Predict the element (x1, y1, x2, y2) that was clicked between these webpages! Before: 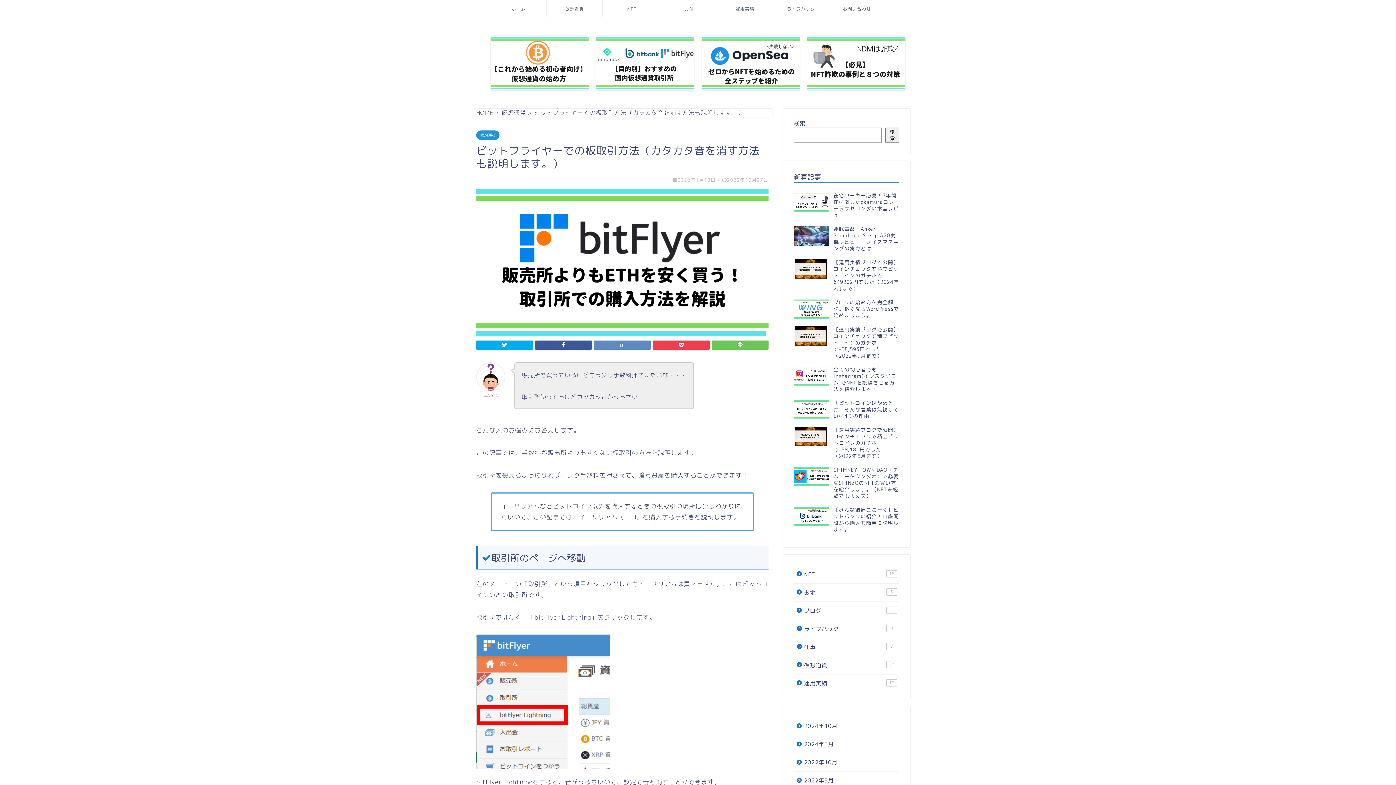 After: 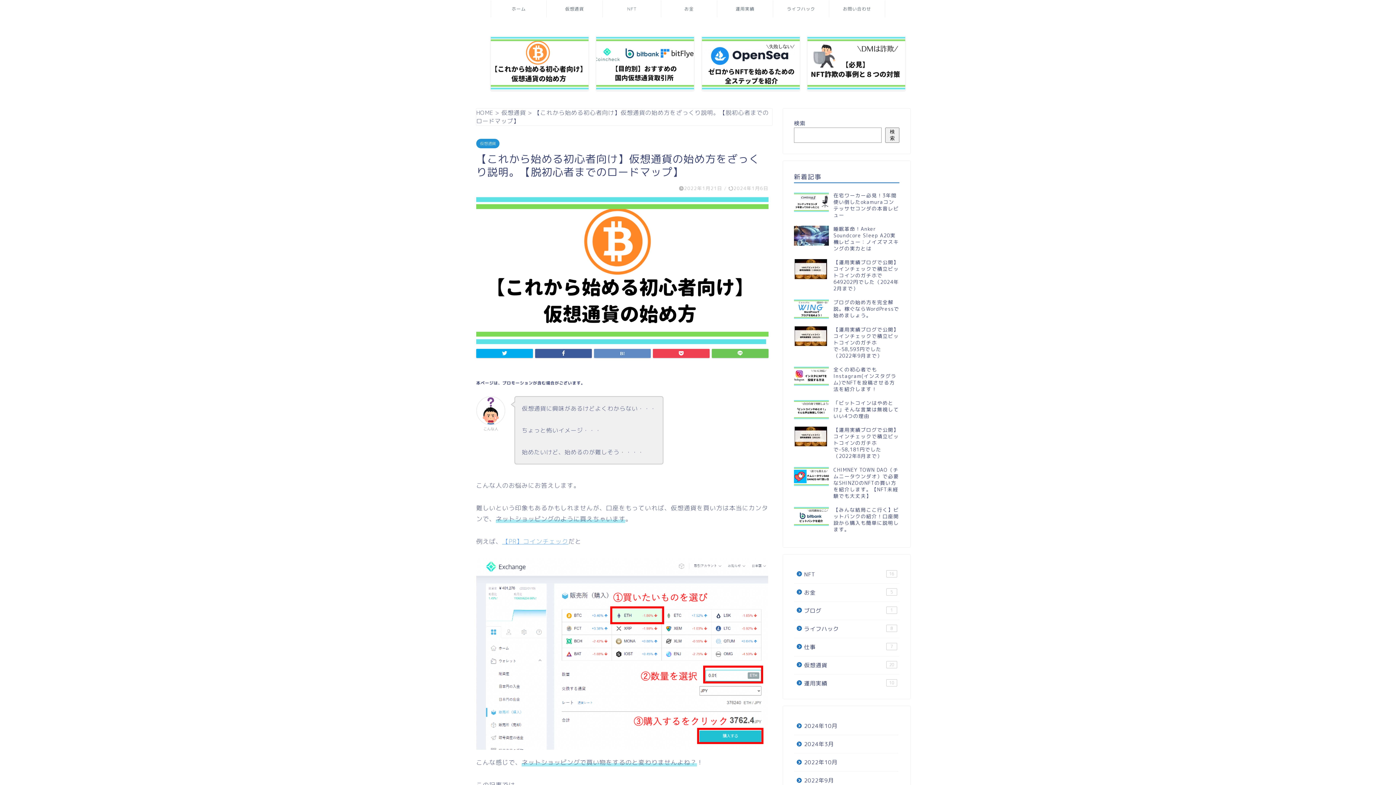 Action: bbox: (490, 35, 588, 90)